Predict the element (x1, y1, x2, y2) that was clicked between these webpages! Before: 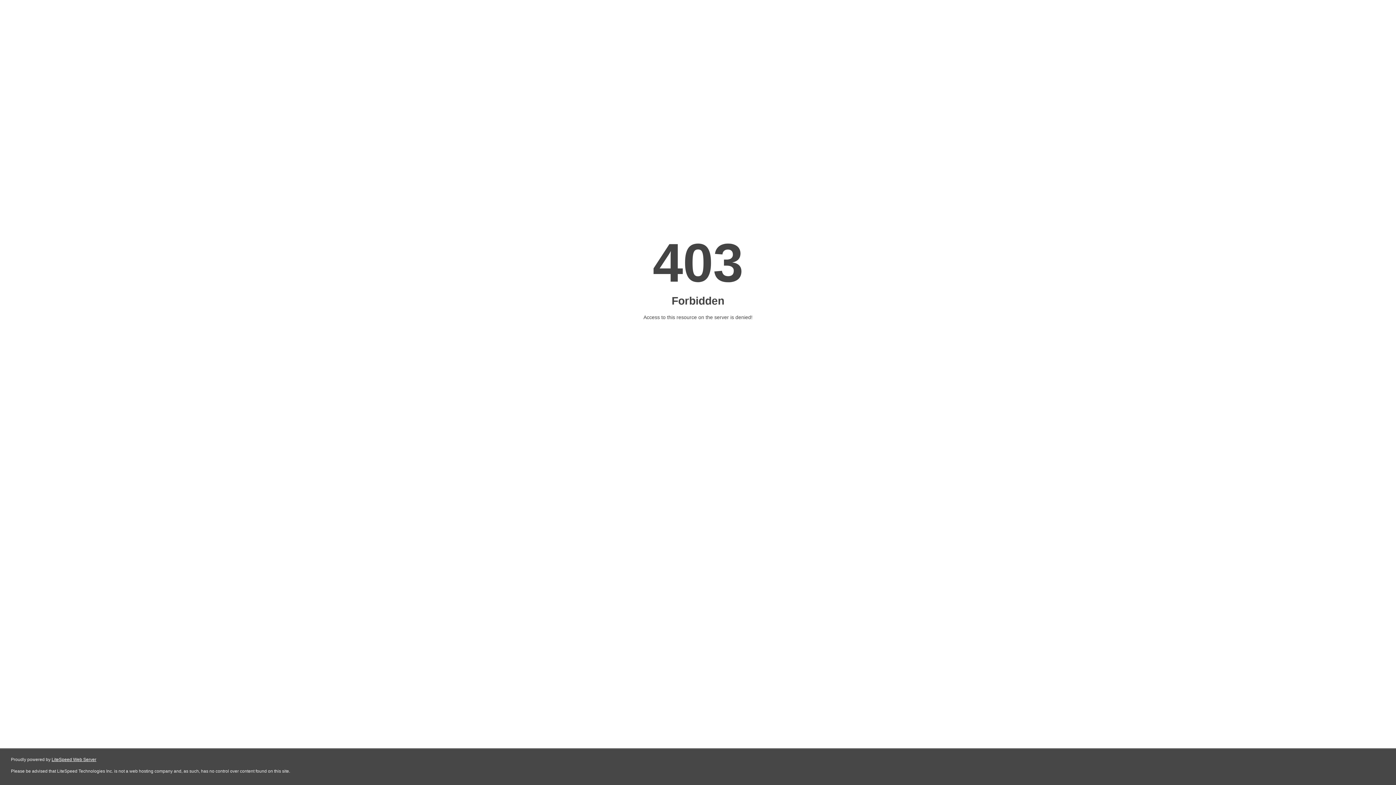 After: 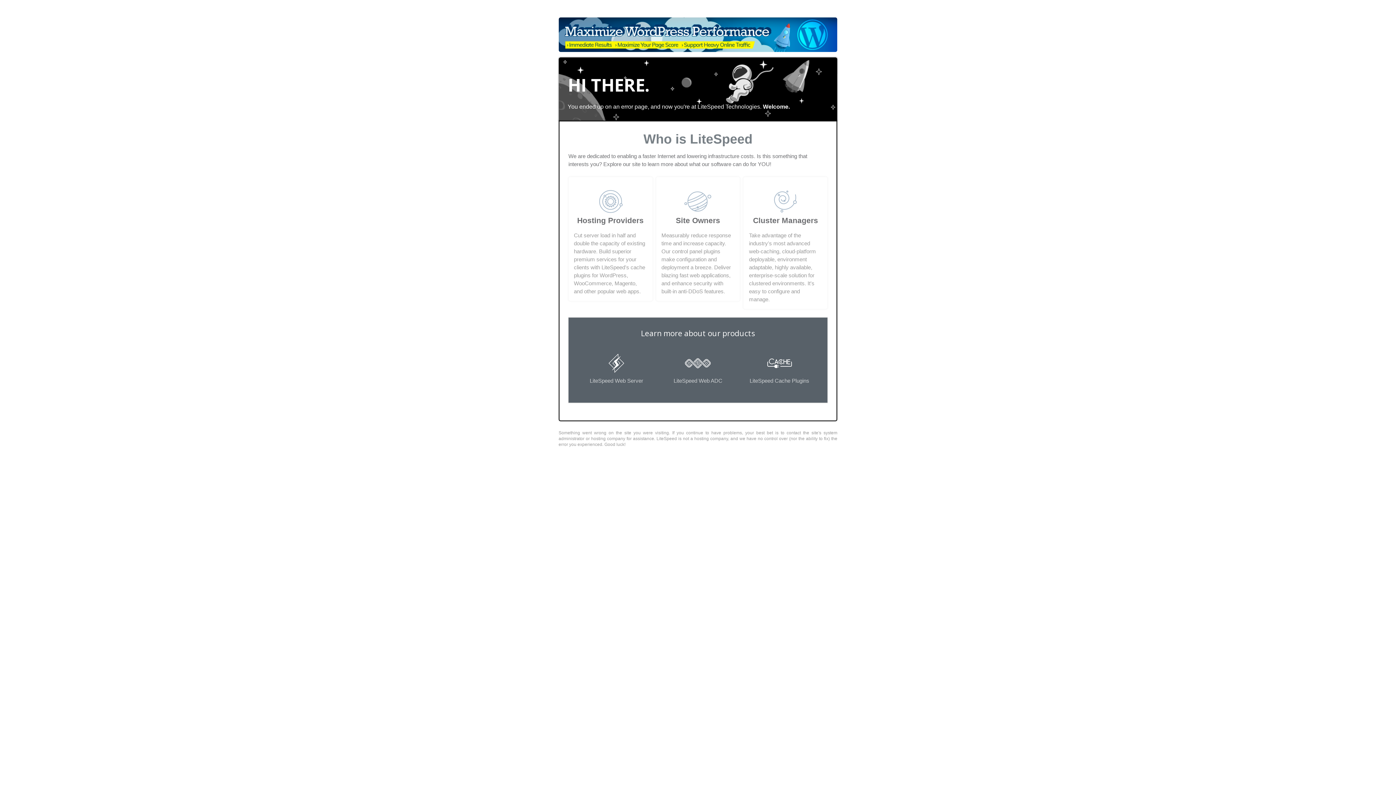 Action: bbox: (51, 757, 96, 762) label: LiteSpeed Web Server